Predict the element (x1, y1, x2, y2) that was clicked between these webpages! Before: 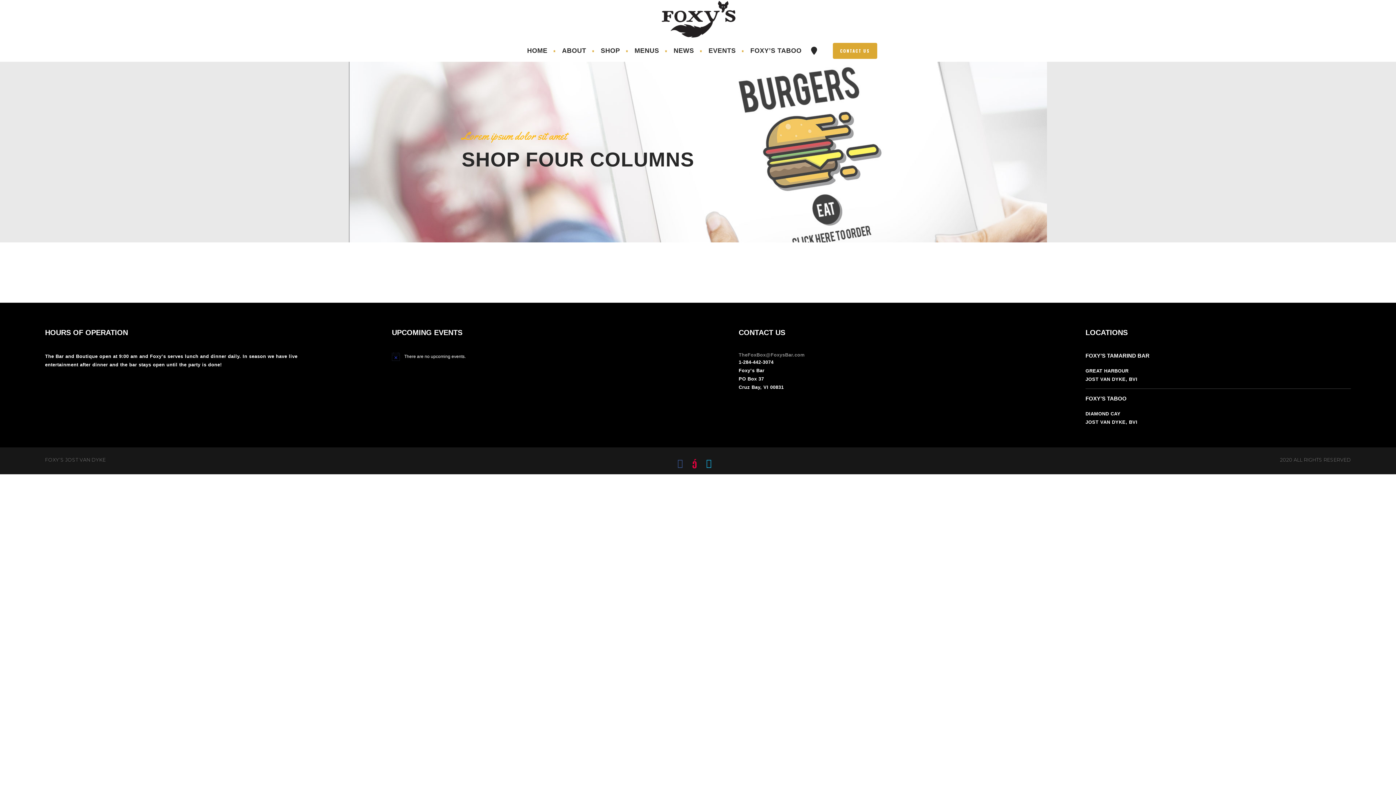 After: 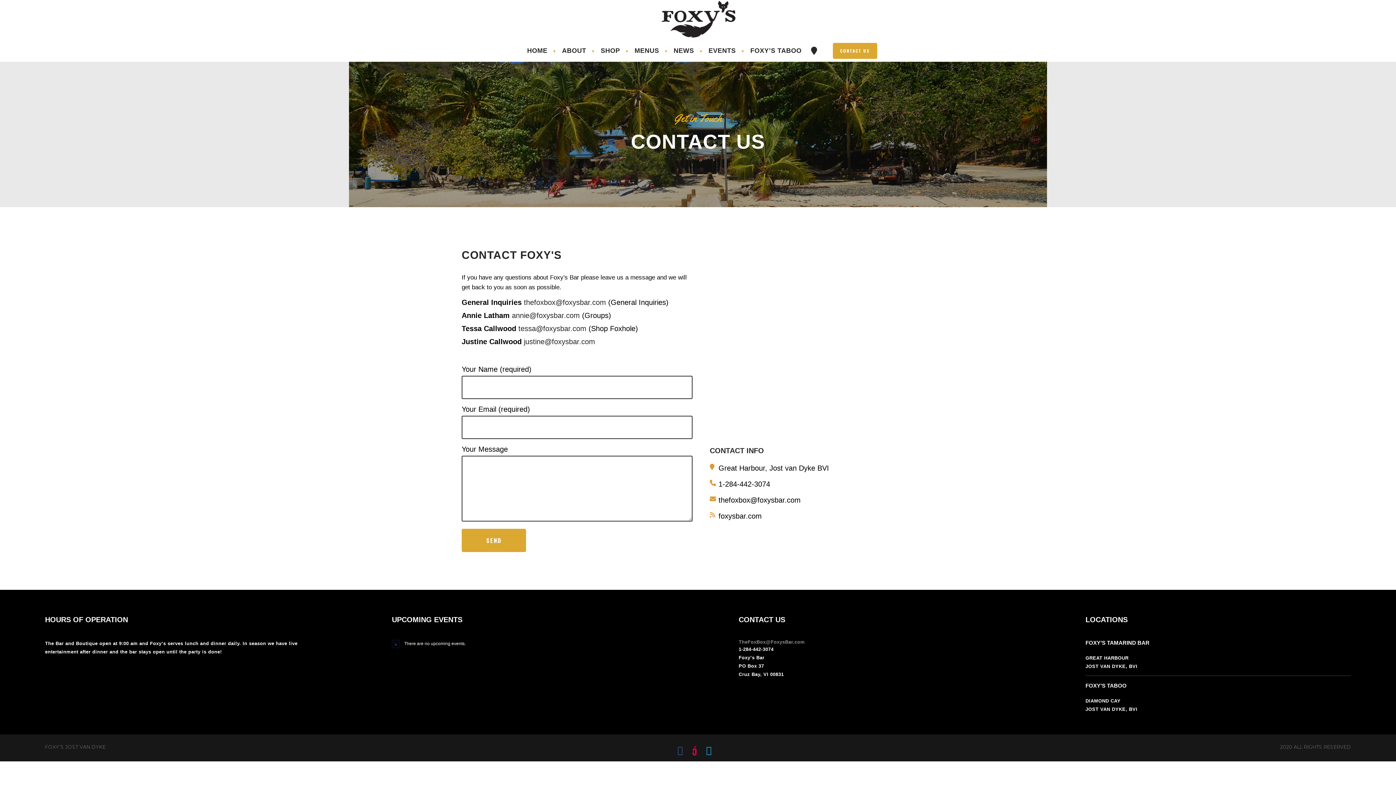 Action: bbox: (811, 43, 817, 58)